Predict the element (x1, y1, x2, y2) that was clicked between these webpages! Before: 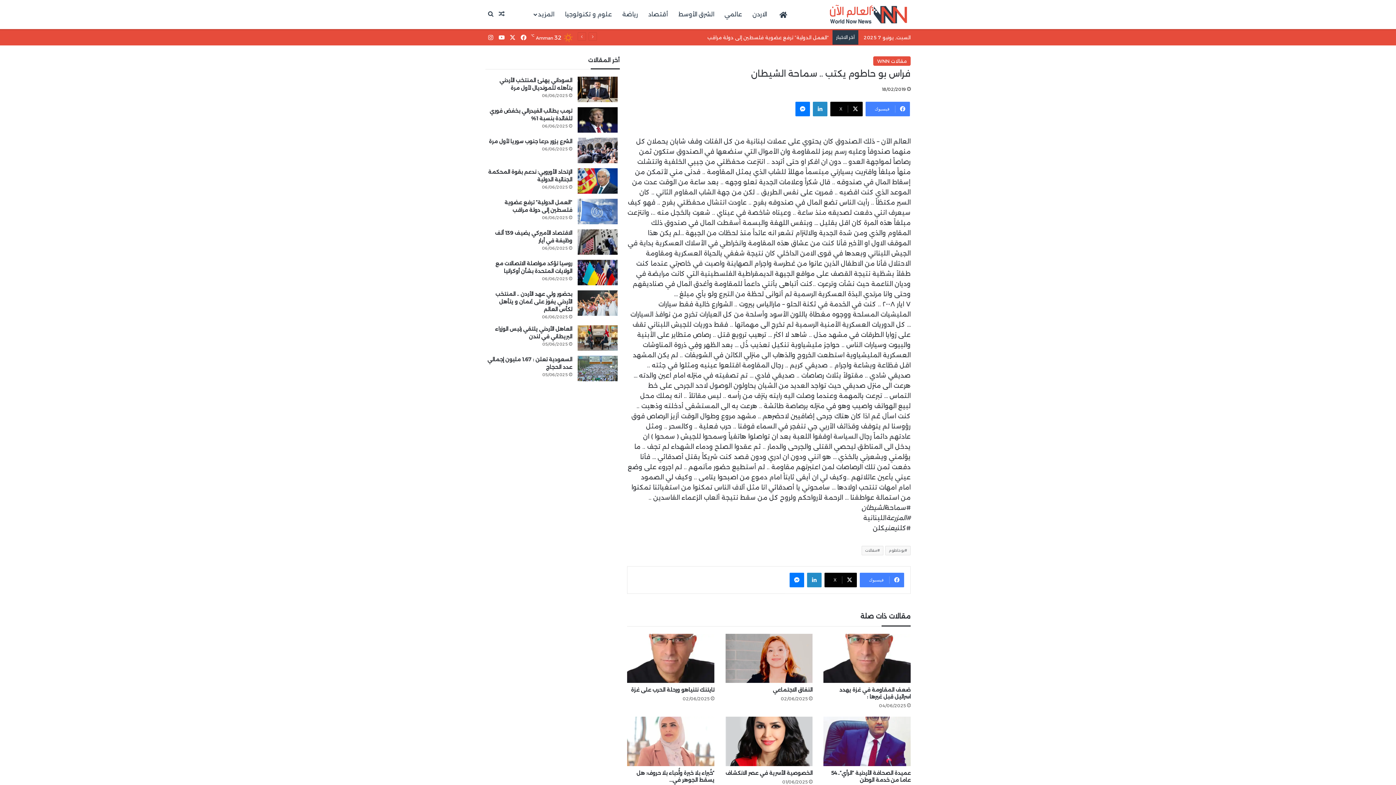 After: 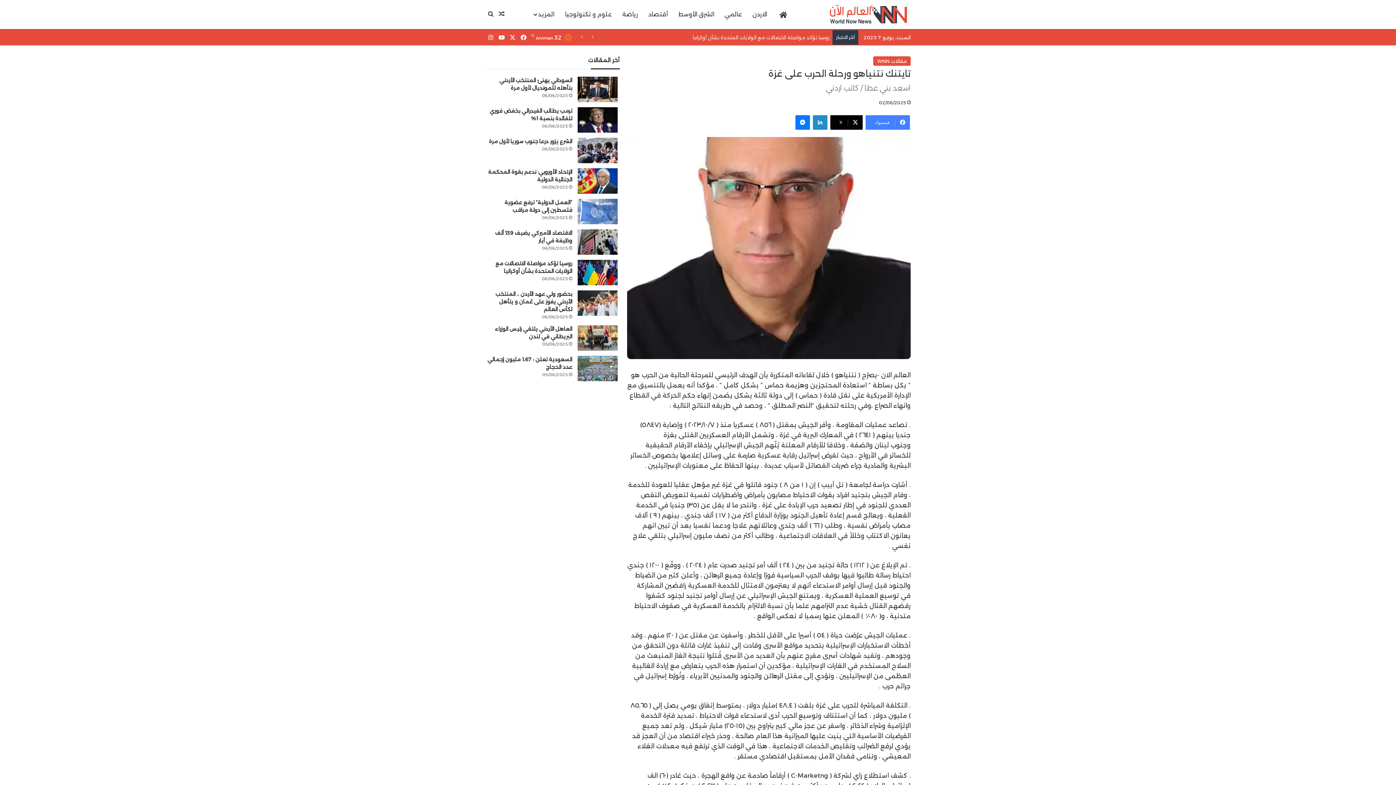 Action: label: تايتنك نتنياهو ورحلة الحرب على غزة bbox: (627, 634, 714, 683)